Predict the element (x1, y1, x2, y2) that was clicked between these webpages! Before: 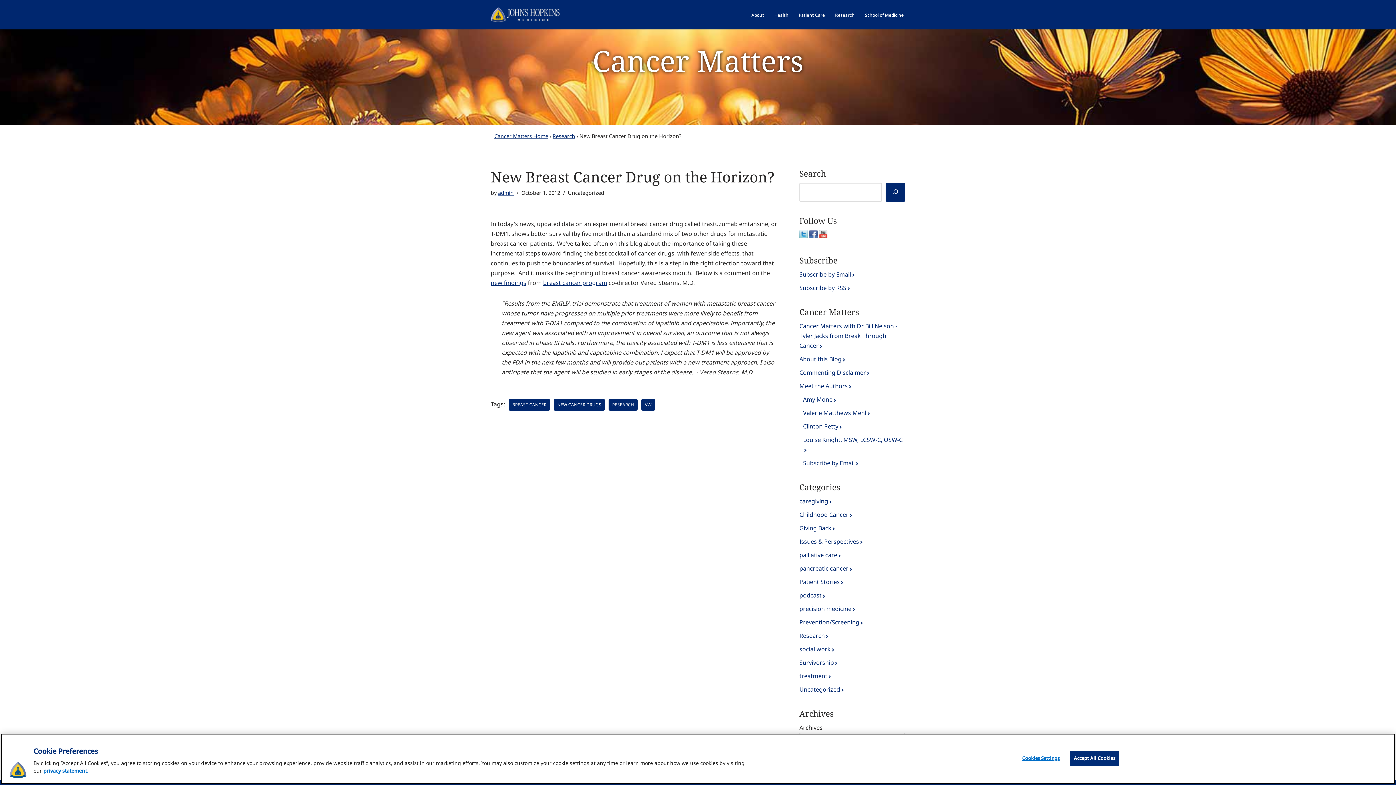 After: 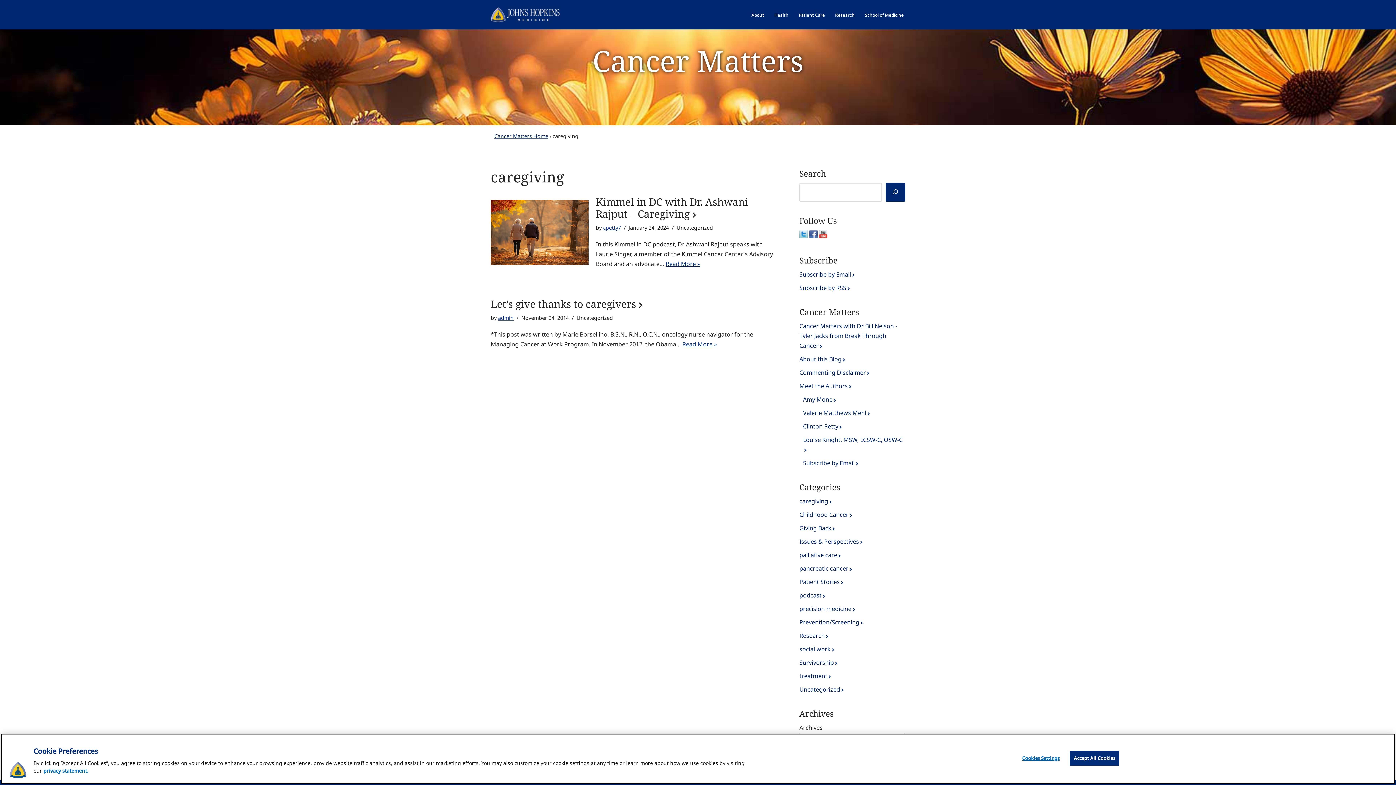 Action: label: caregiving bbox: (799, 496, 905, 506)